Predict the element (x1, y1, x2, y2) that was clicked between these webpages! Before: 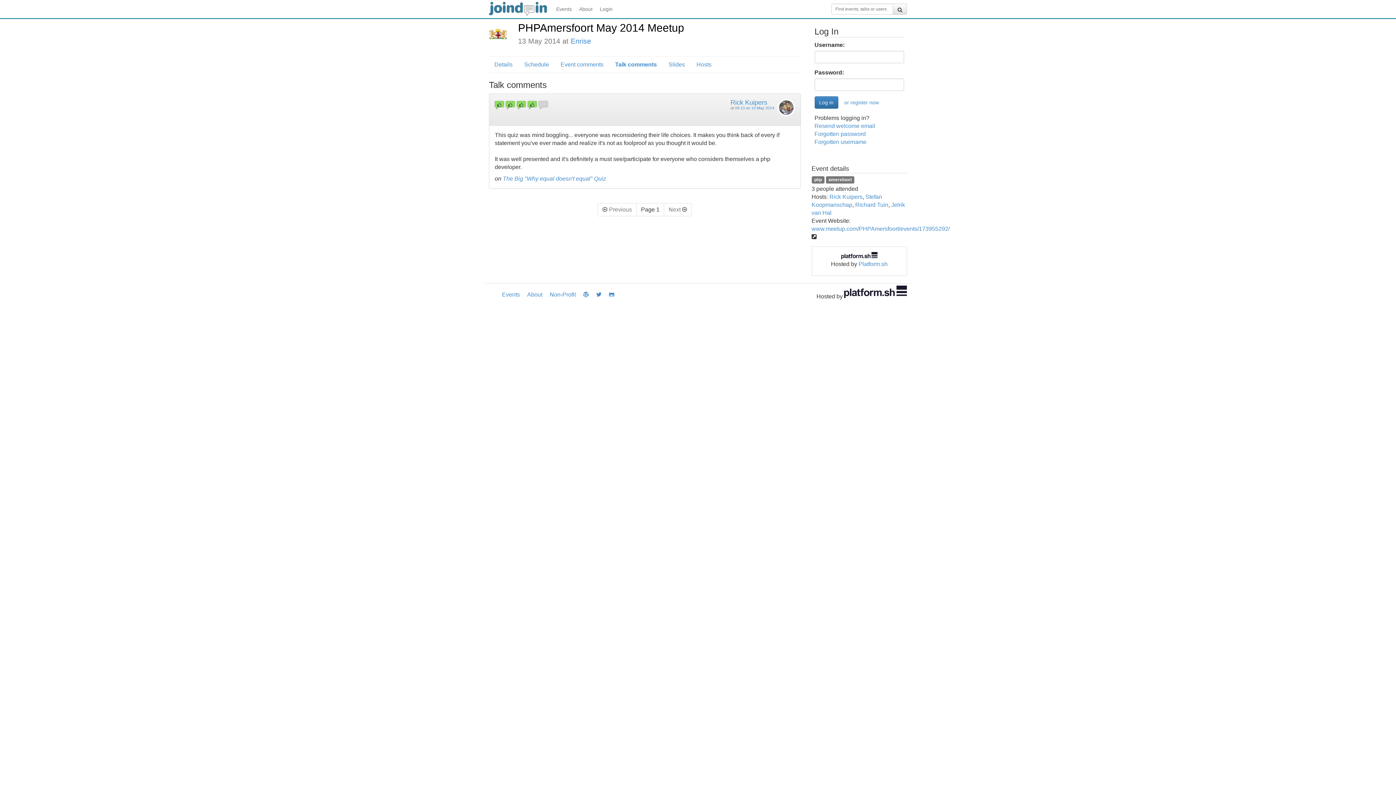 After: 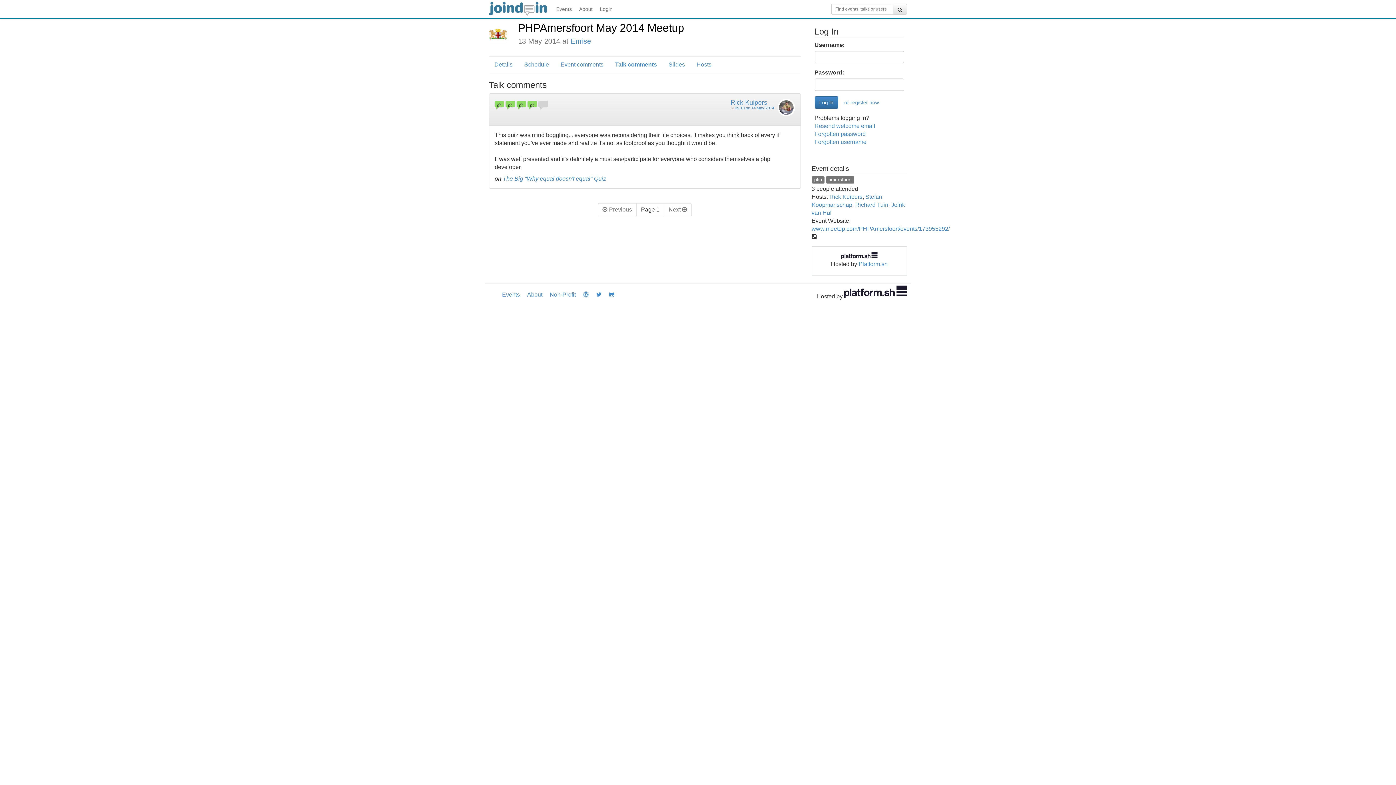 Action: label: Talk comments bbox: (609, 57, 662, 72)